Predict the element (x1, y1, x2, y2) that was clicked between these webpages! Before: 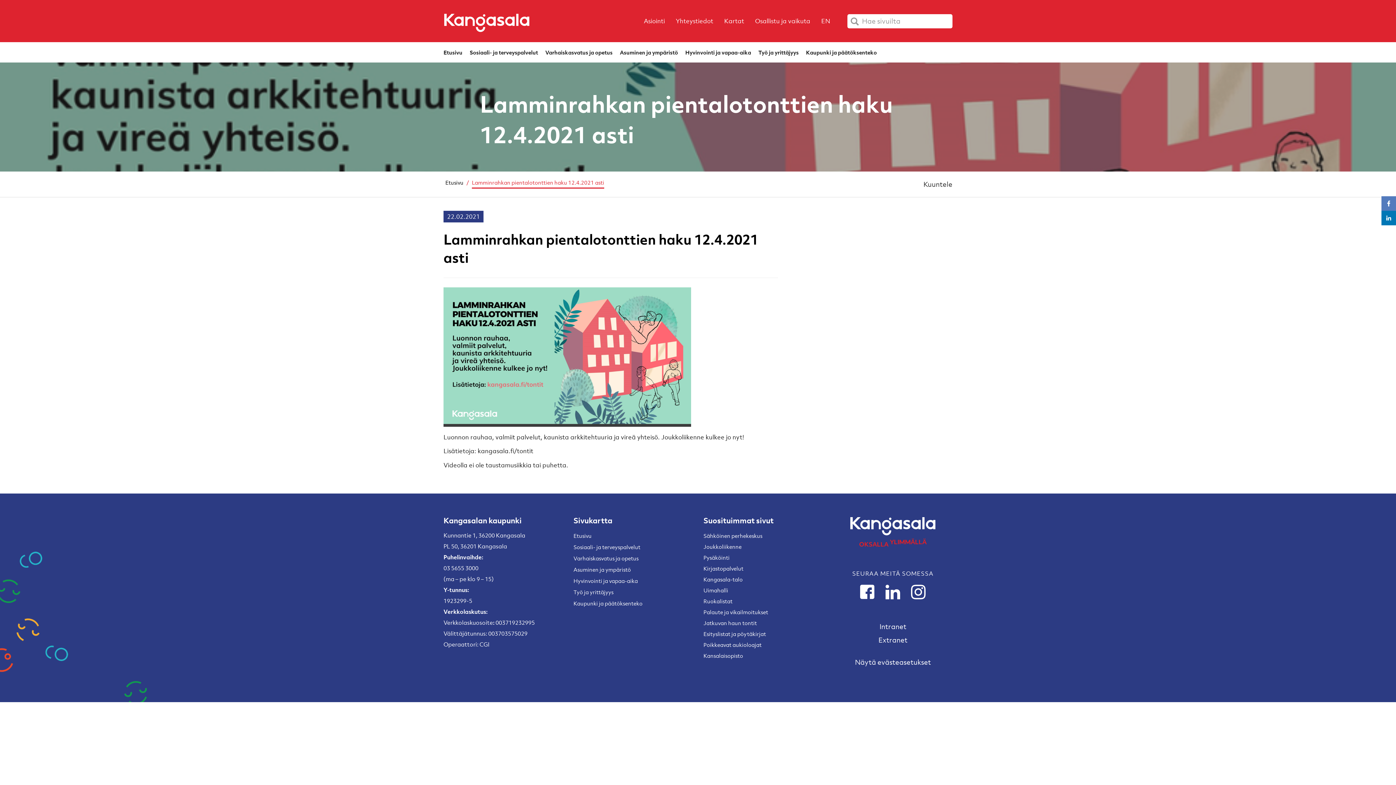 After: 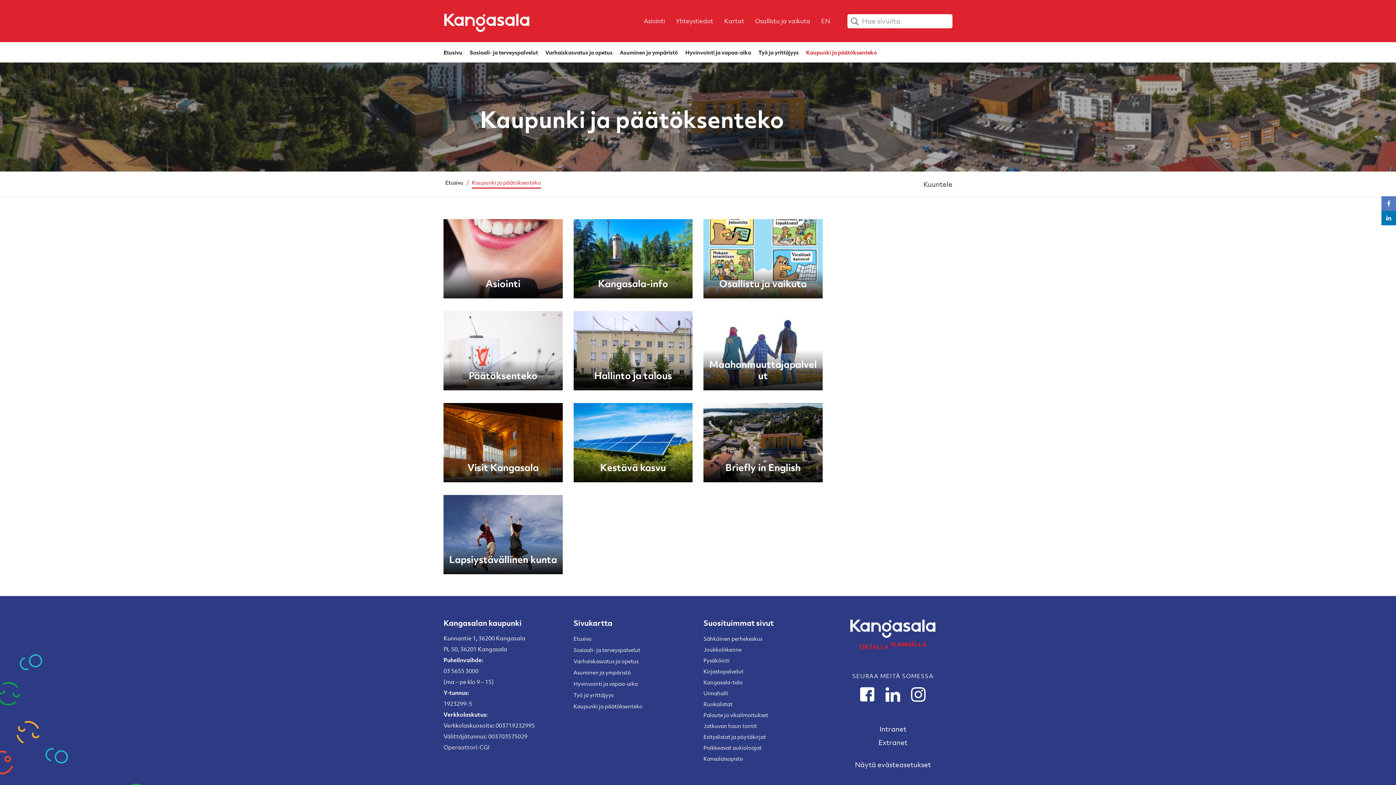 Action: bbox: (806, 42, 877, 62) label: Kaupunki ja päätöksenteko